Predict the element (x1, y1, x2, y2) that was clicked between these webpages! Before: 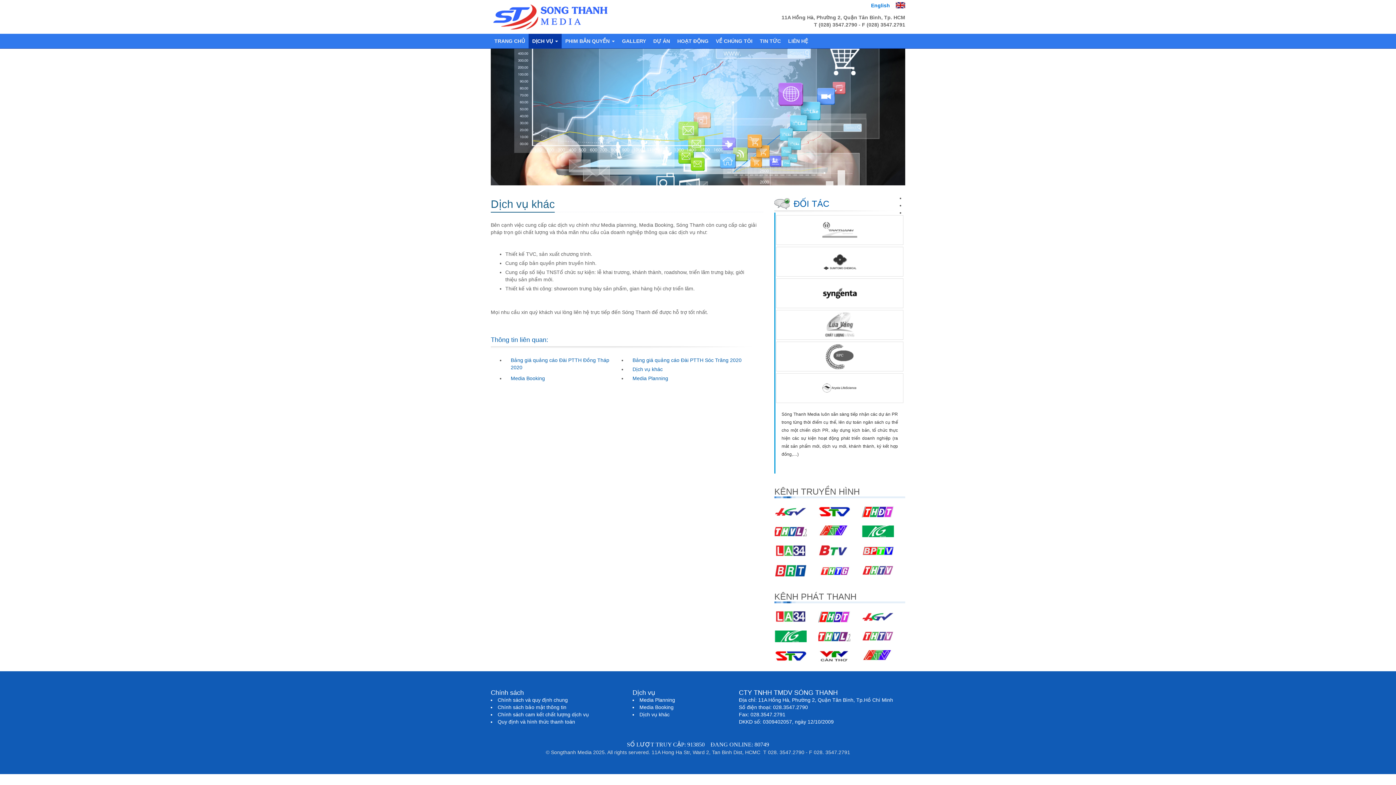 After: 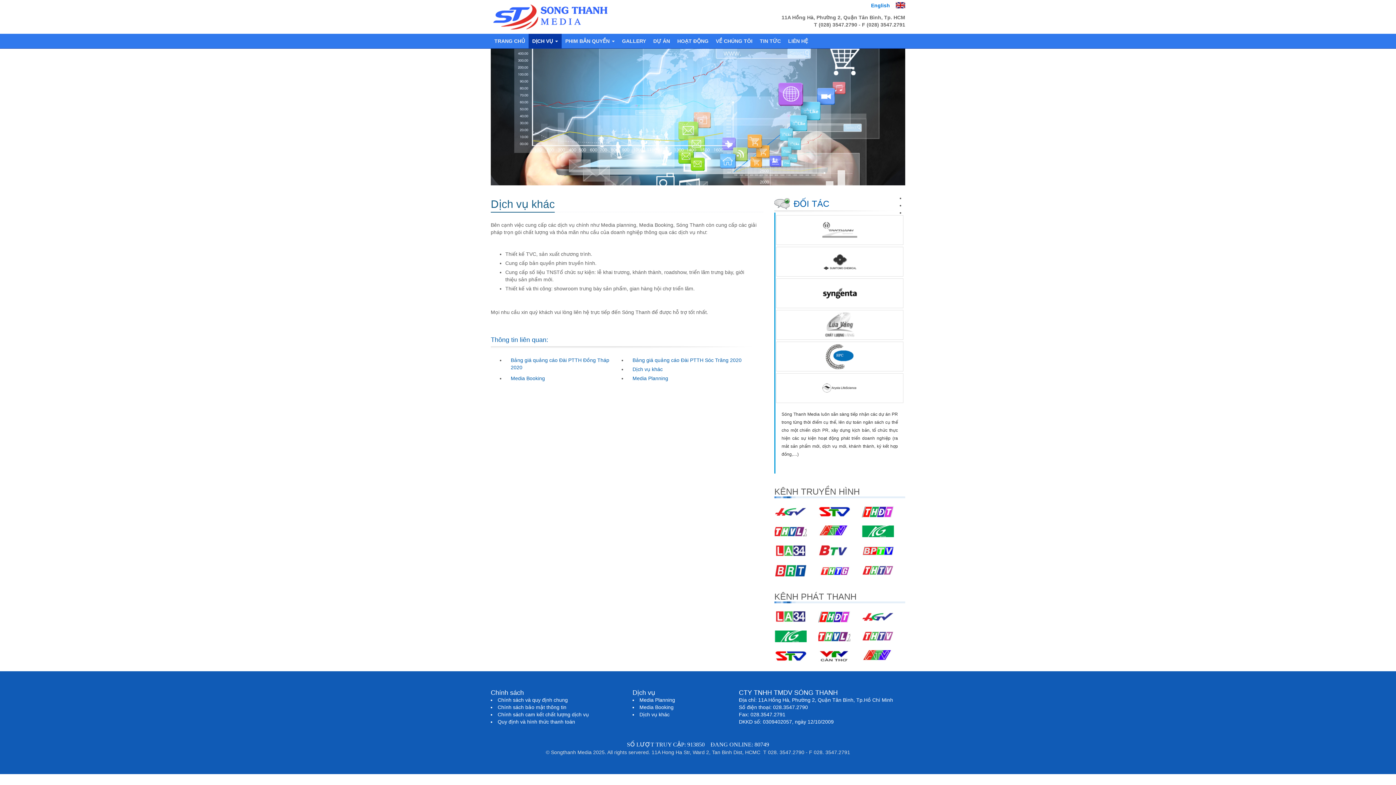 Action: bbox: (776, 341, 903, 371)